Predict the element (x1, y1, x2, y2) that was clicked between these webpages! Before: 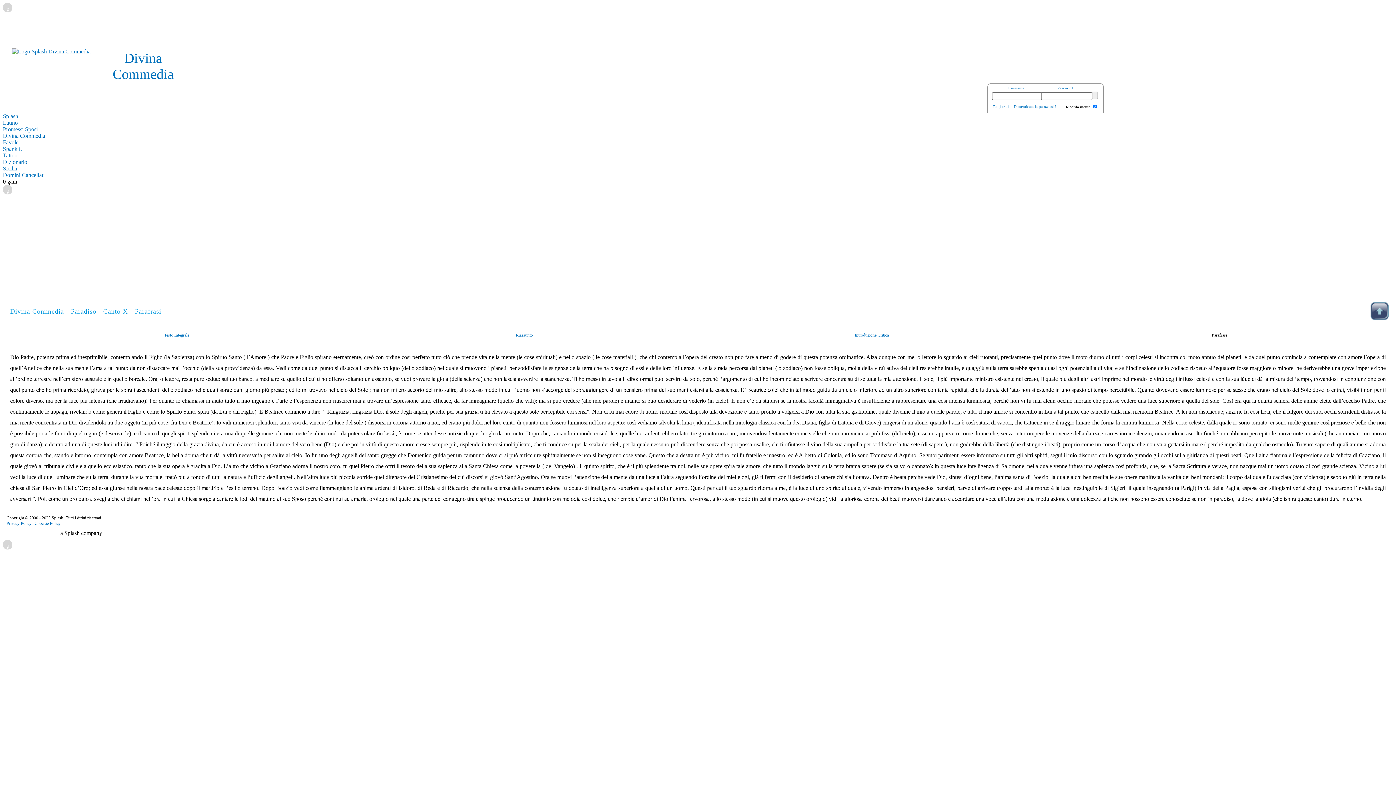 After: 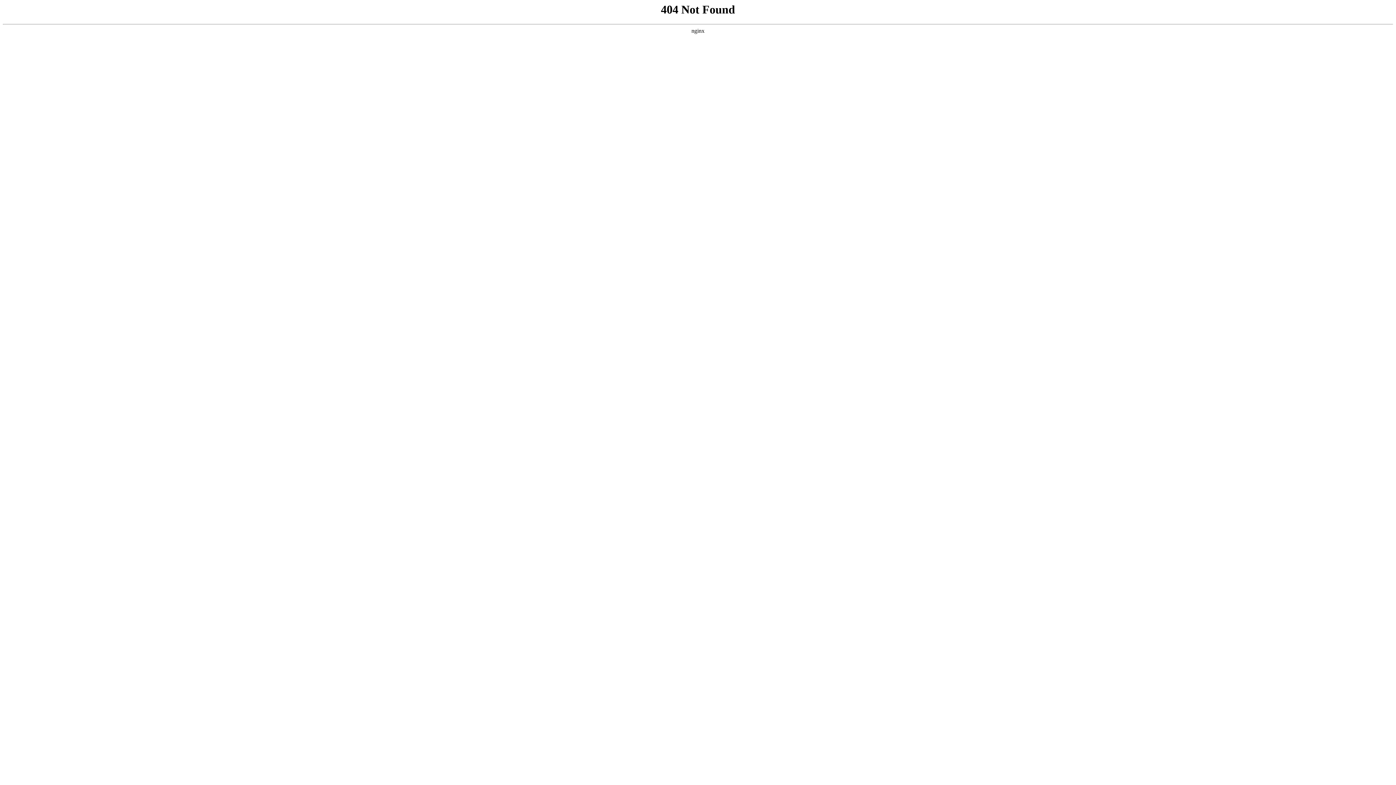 Action: label: Coockie Policy bbox: (34, 521, 60, 526)